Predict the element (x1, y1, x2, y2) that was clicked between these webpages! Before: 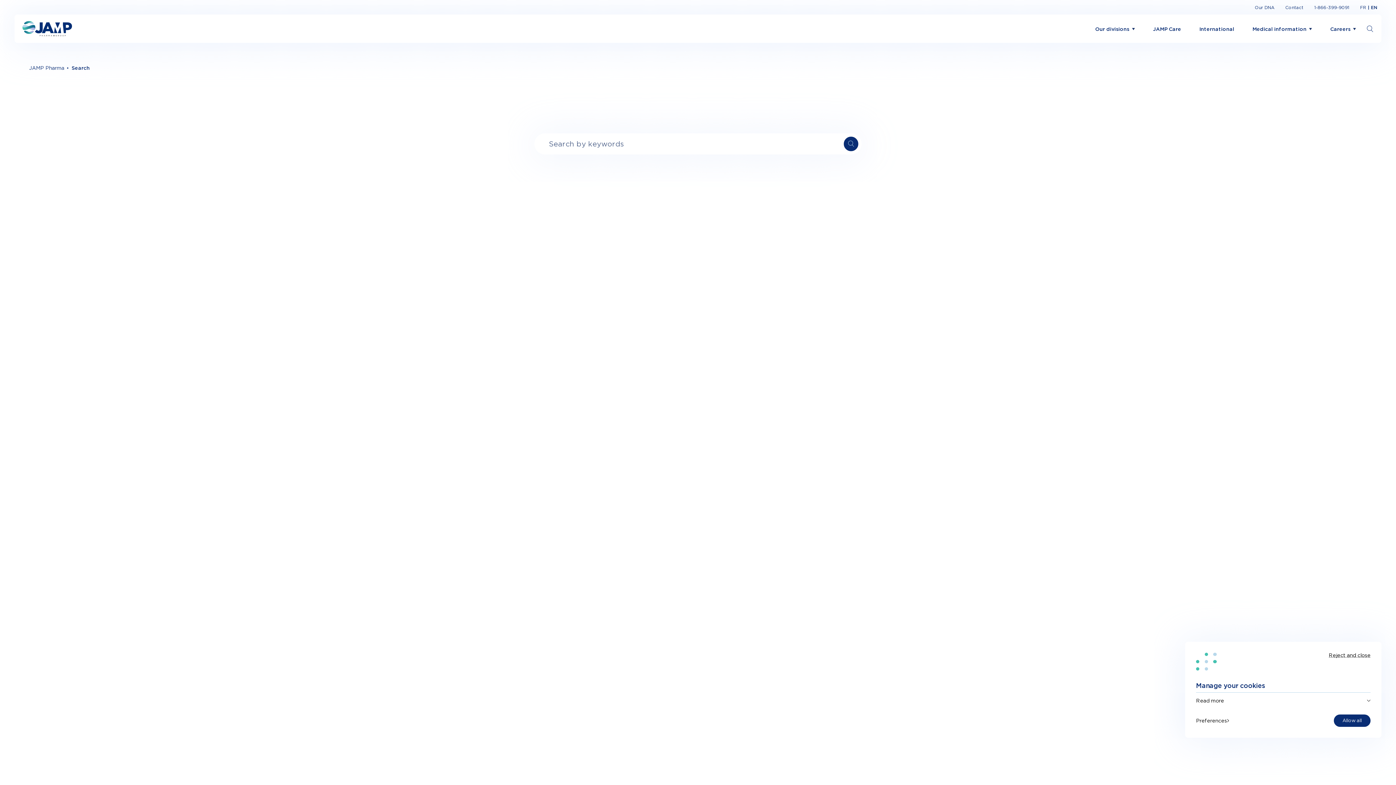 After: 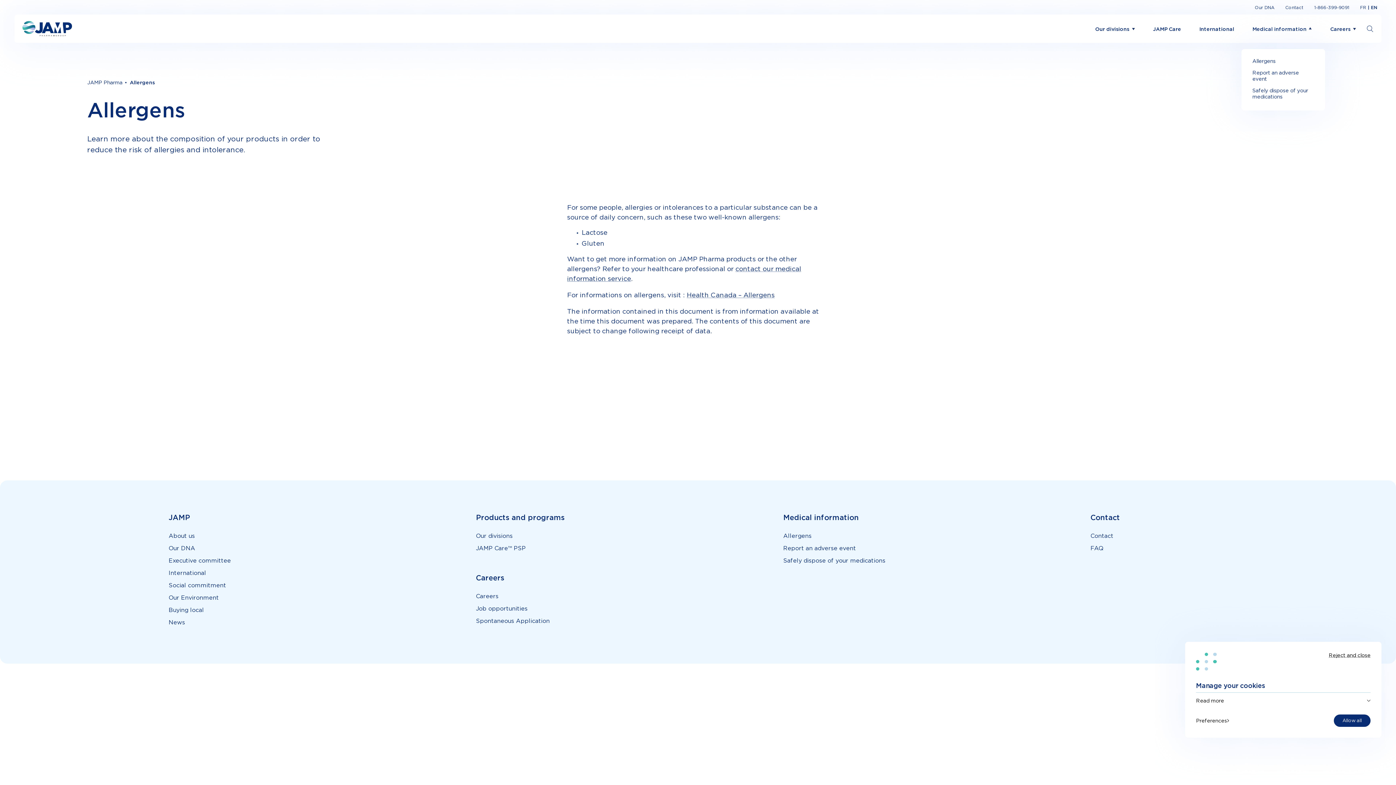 Action: label: Medical information bbox: (1252, 24, 1312, 32)